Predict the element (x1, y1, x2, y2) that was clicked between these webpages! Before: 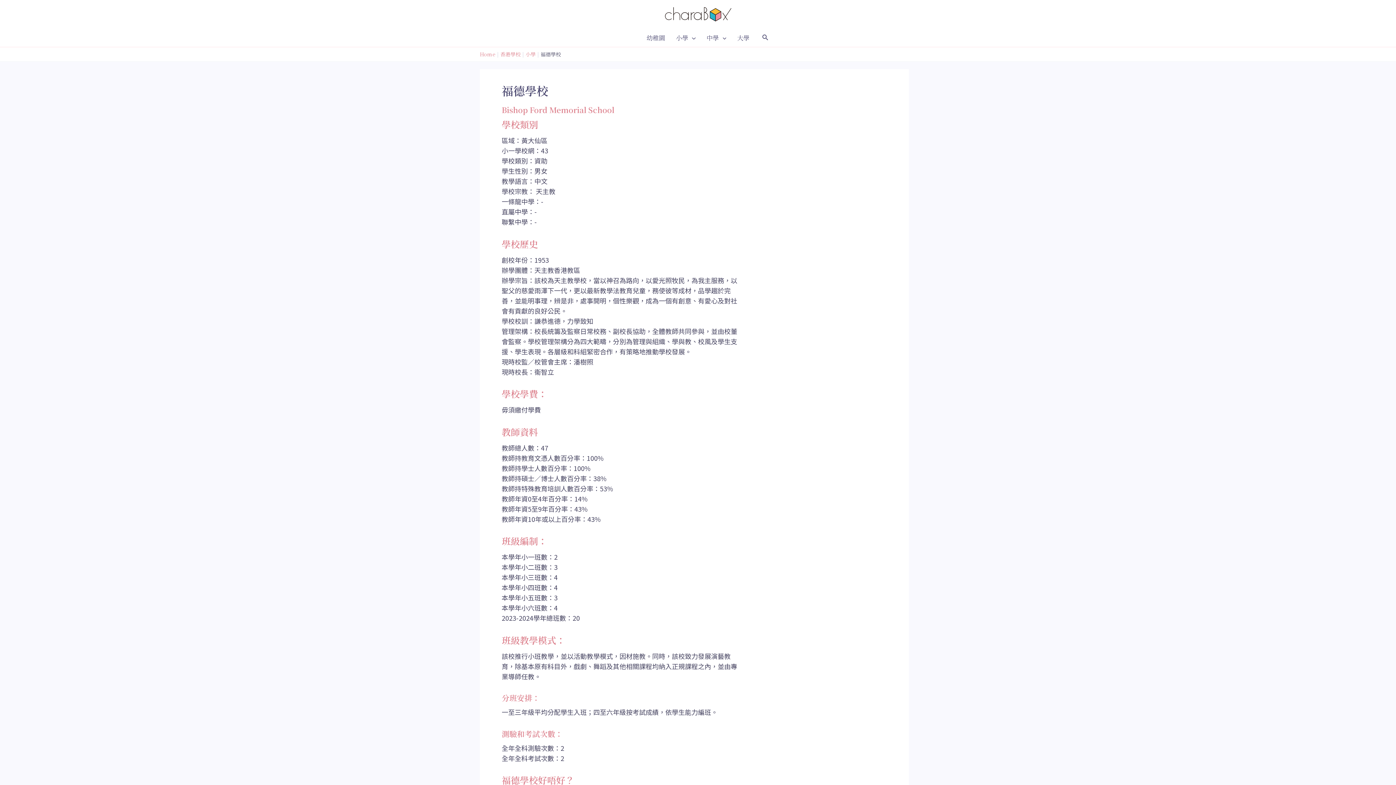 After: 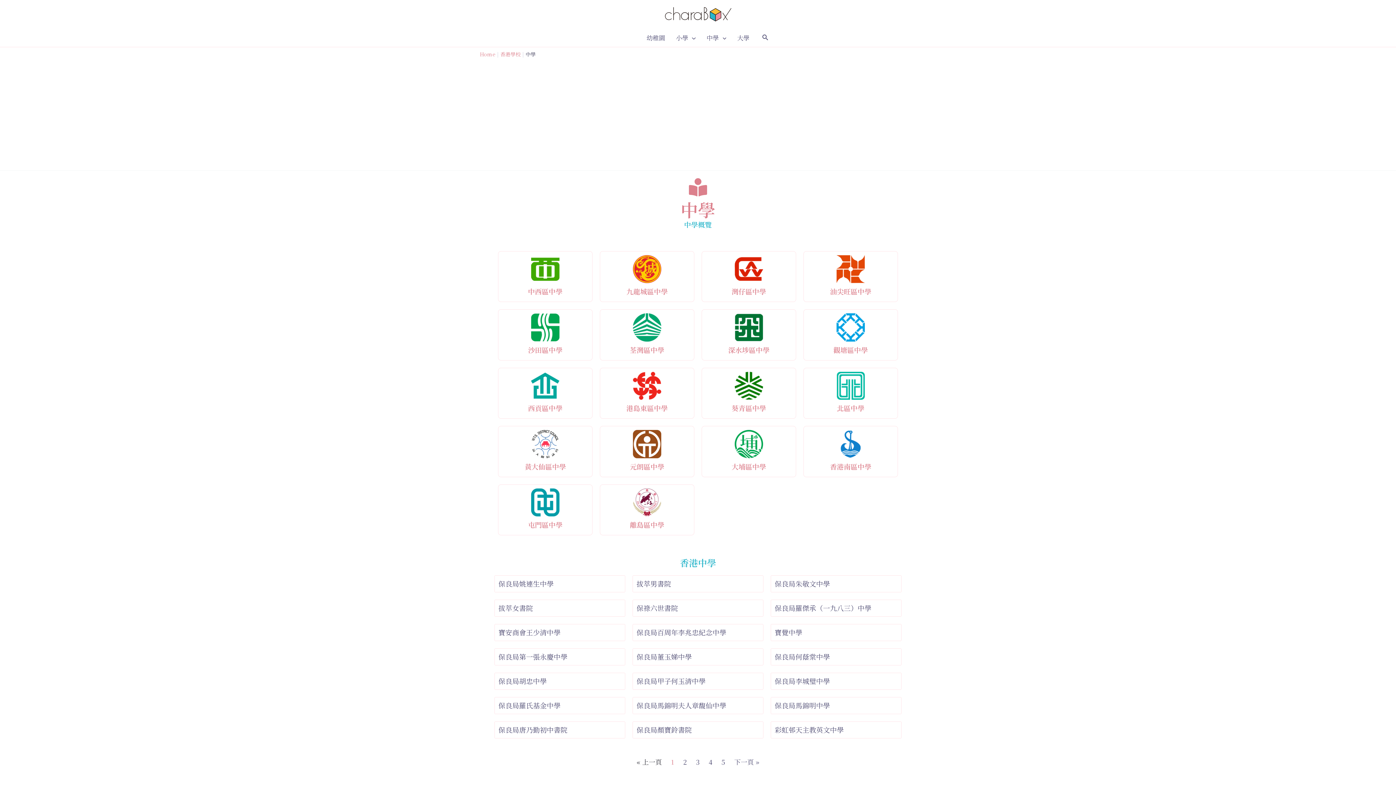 Action: bbox: (701, 28, 731, 46) label: 中學